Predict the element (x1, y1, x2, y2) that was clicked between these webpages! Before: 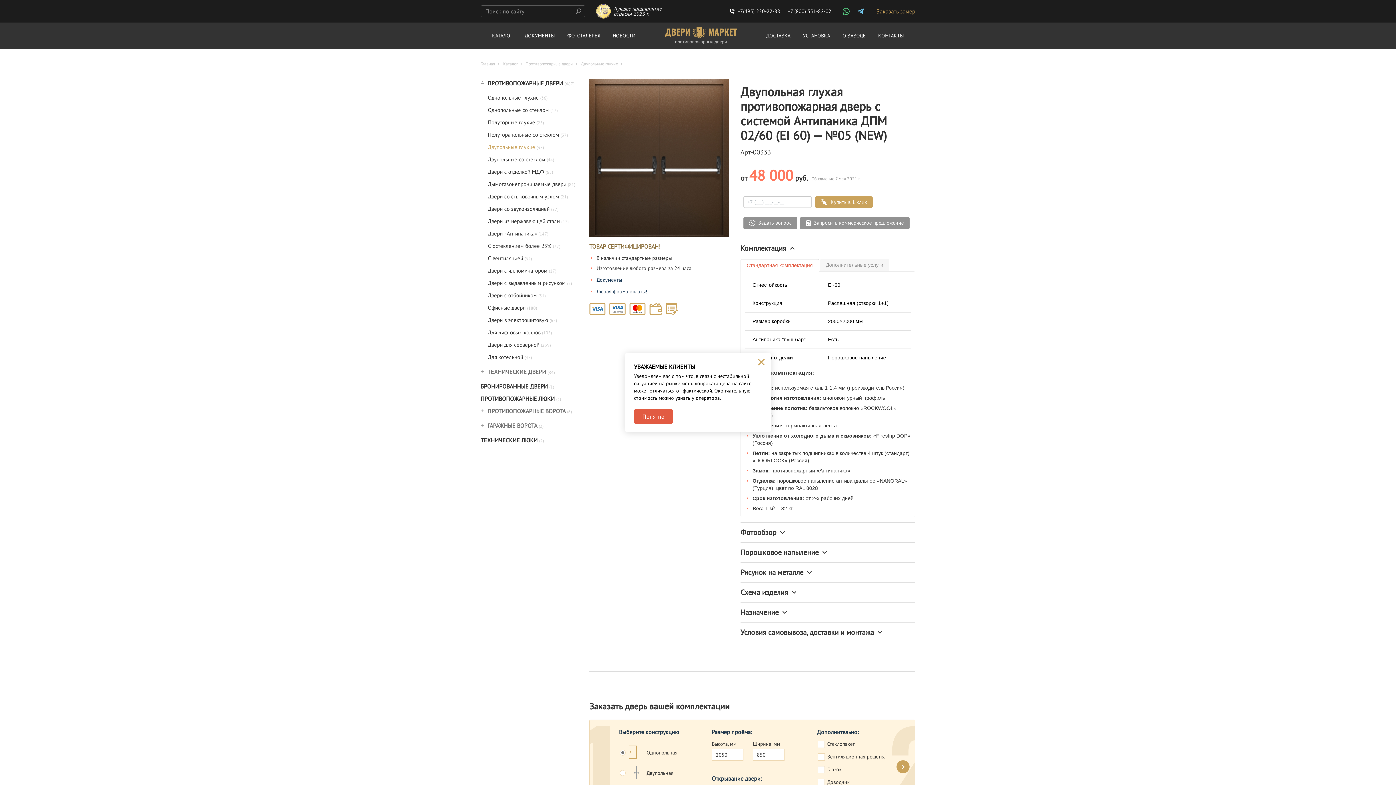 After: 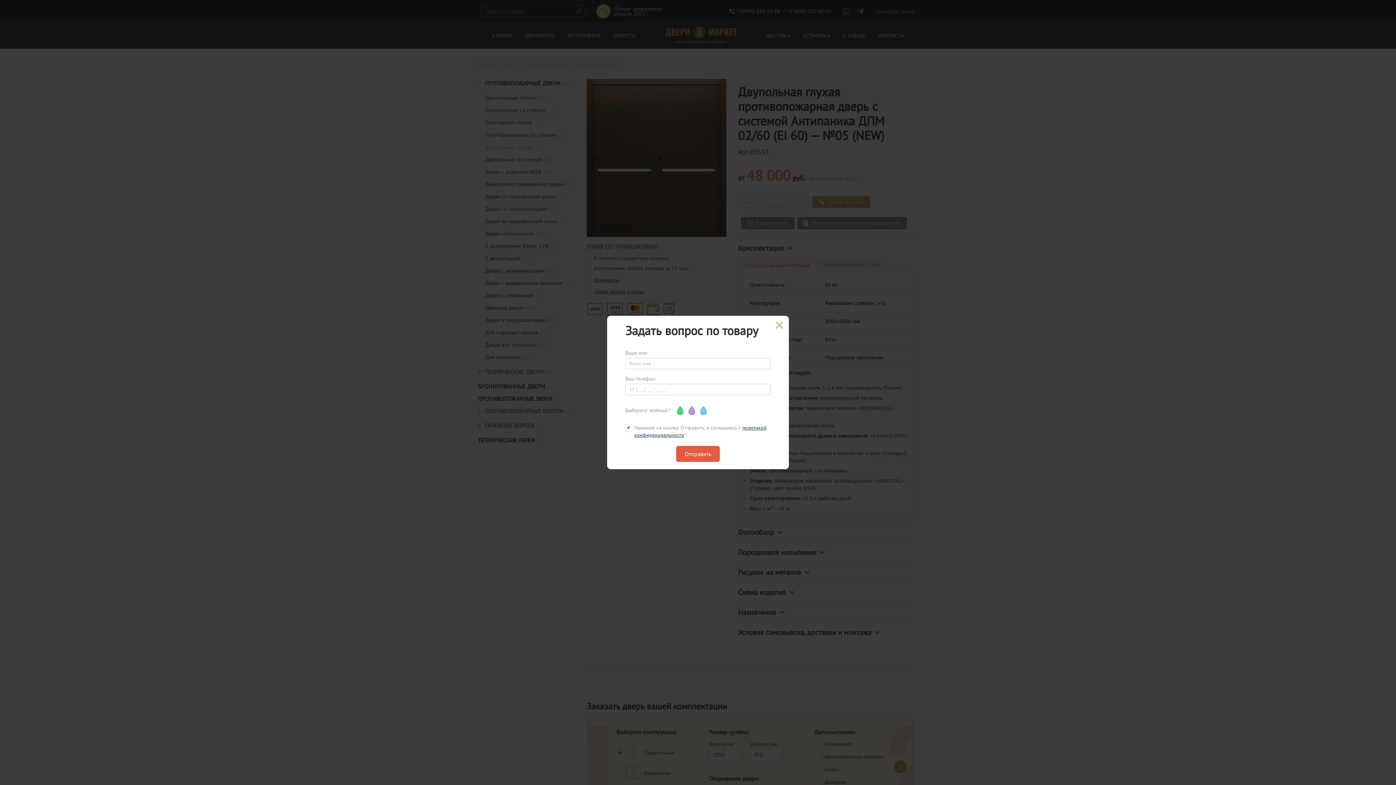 Action: label: Задать вопрос bbox: (743, 217, 797, 229)